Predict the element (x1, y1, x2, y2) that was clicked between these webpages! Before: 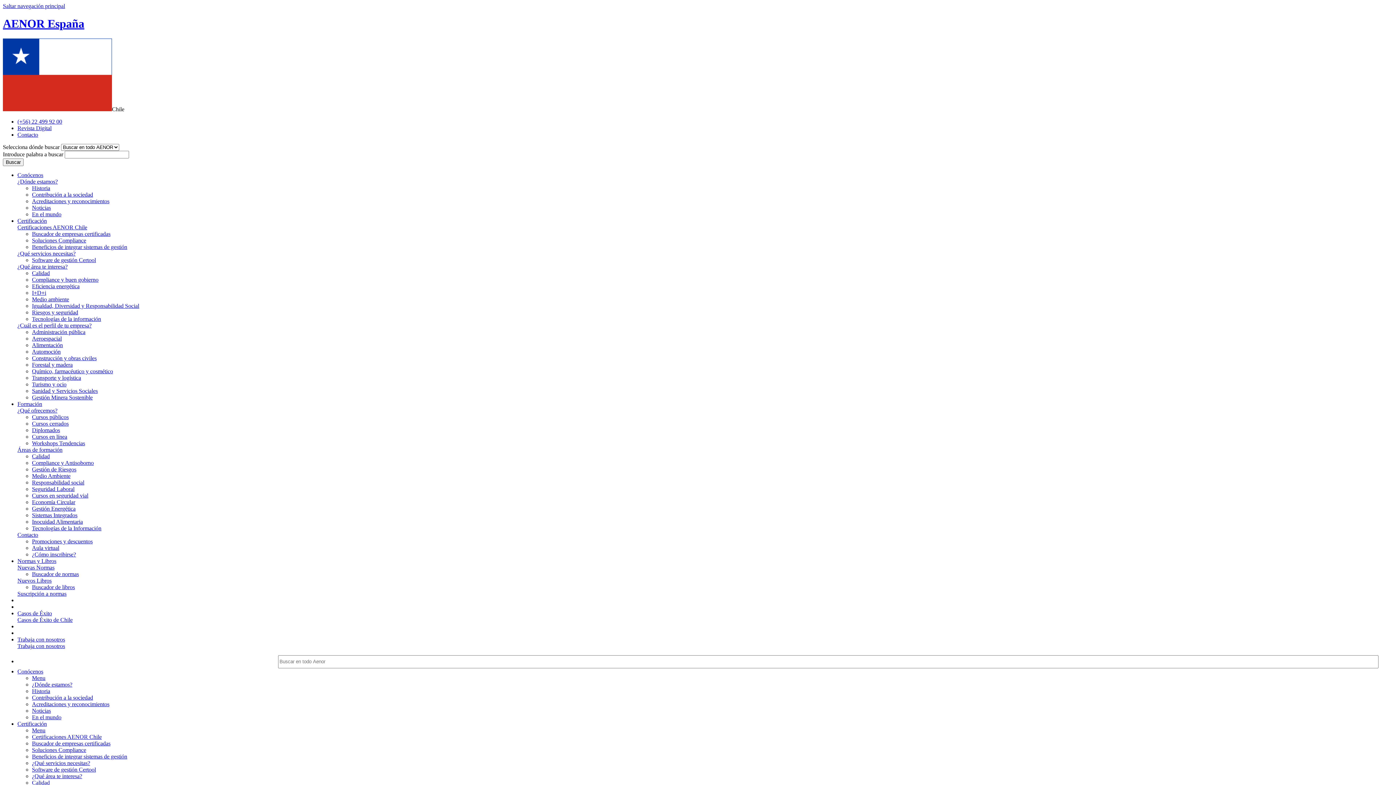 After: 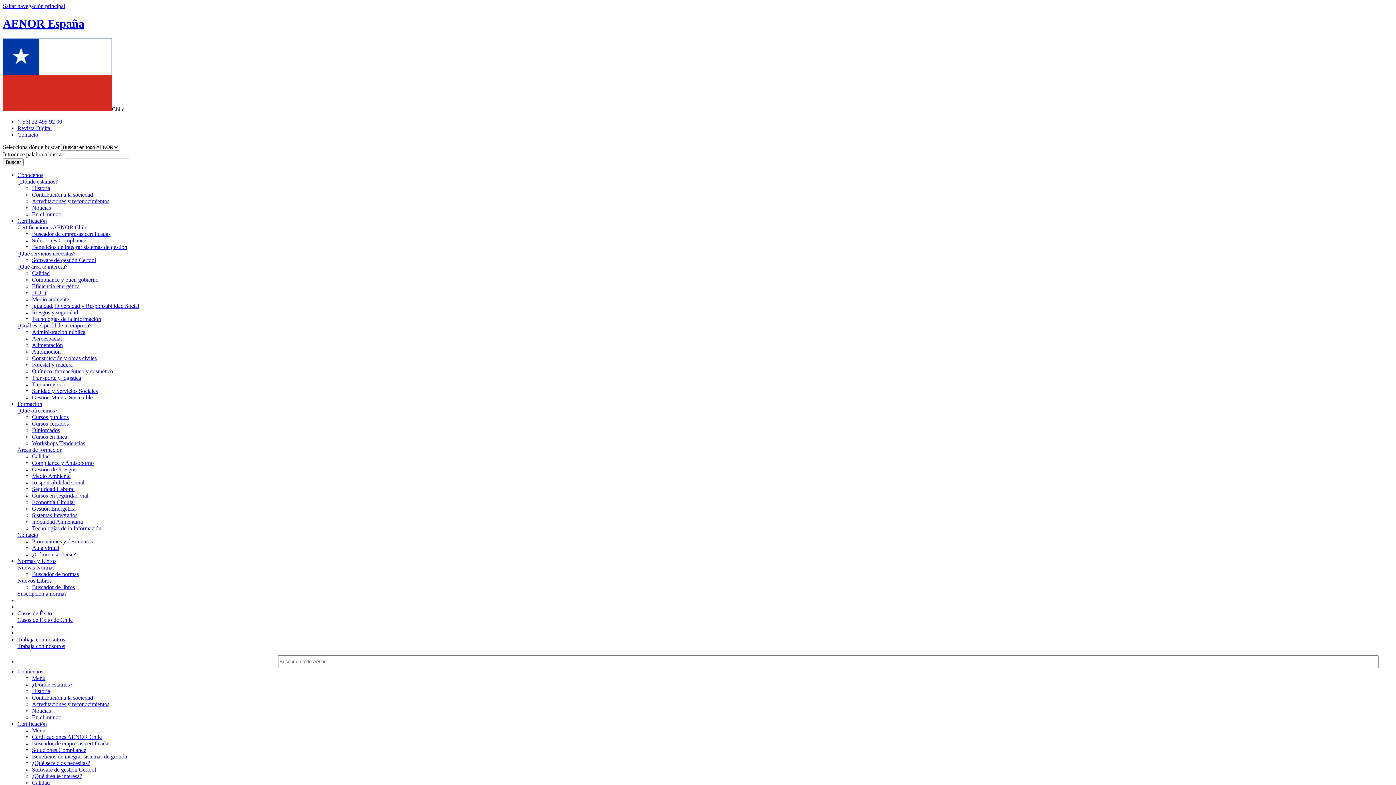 Action: bbox: (32, 420, 68, 426) label: Cursos cerrados